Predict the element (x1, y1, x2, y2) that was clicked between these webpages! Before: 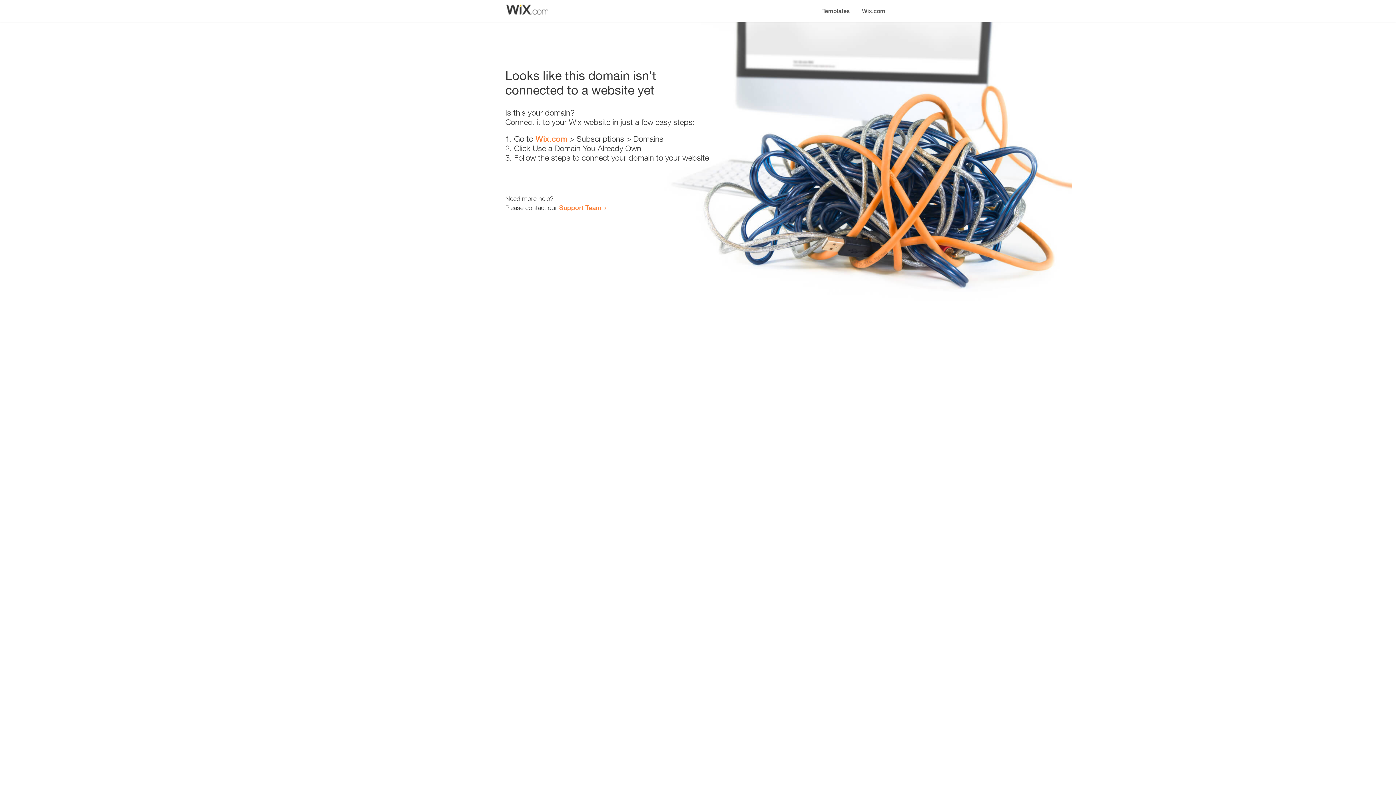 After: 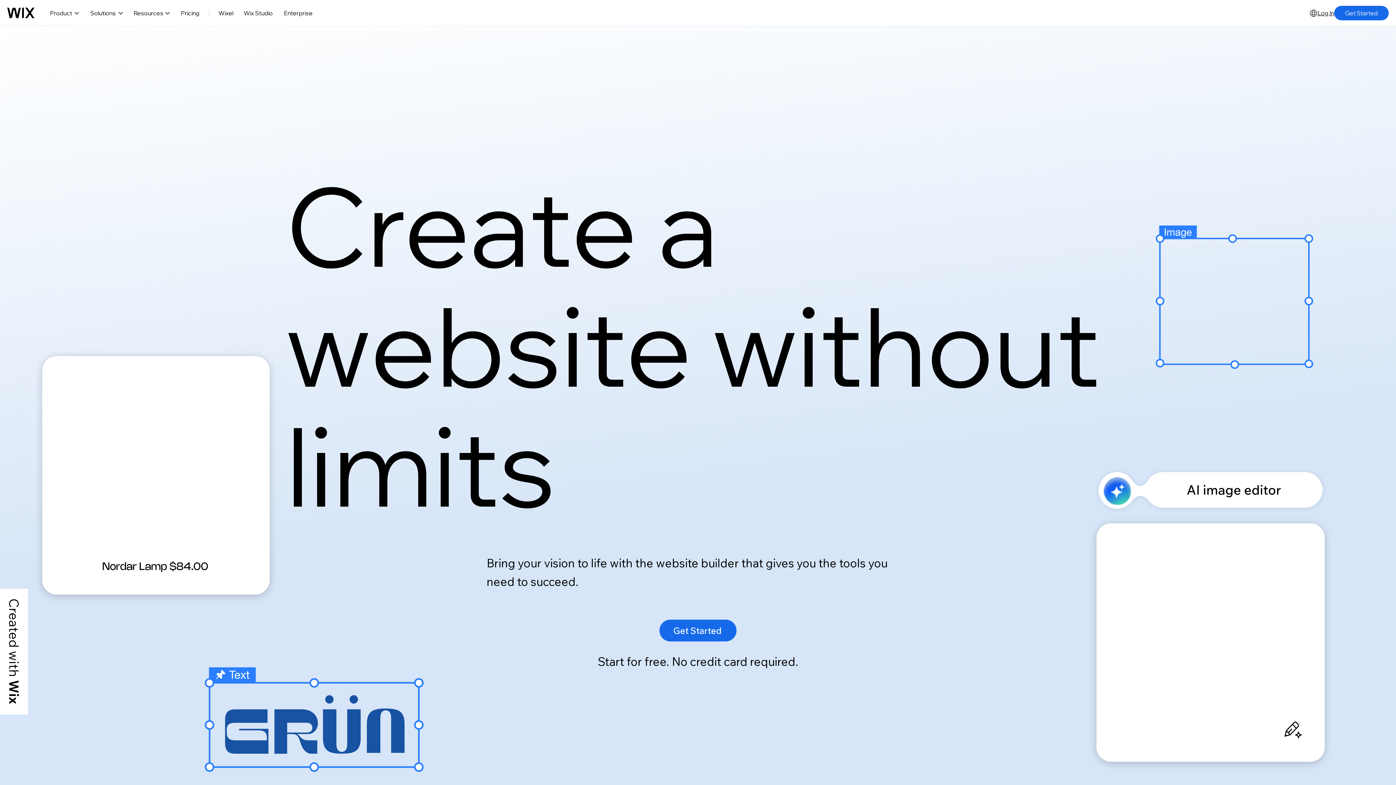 Action: bbox: (856, 0, 890, 14) label: Wix.com